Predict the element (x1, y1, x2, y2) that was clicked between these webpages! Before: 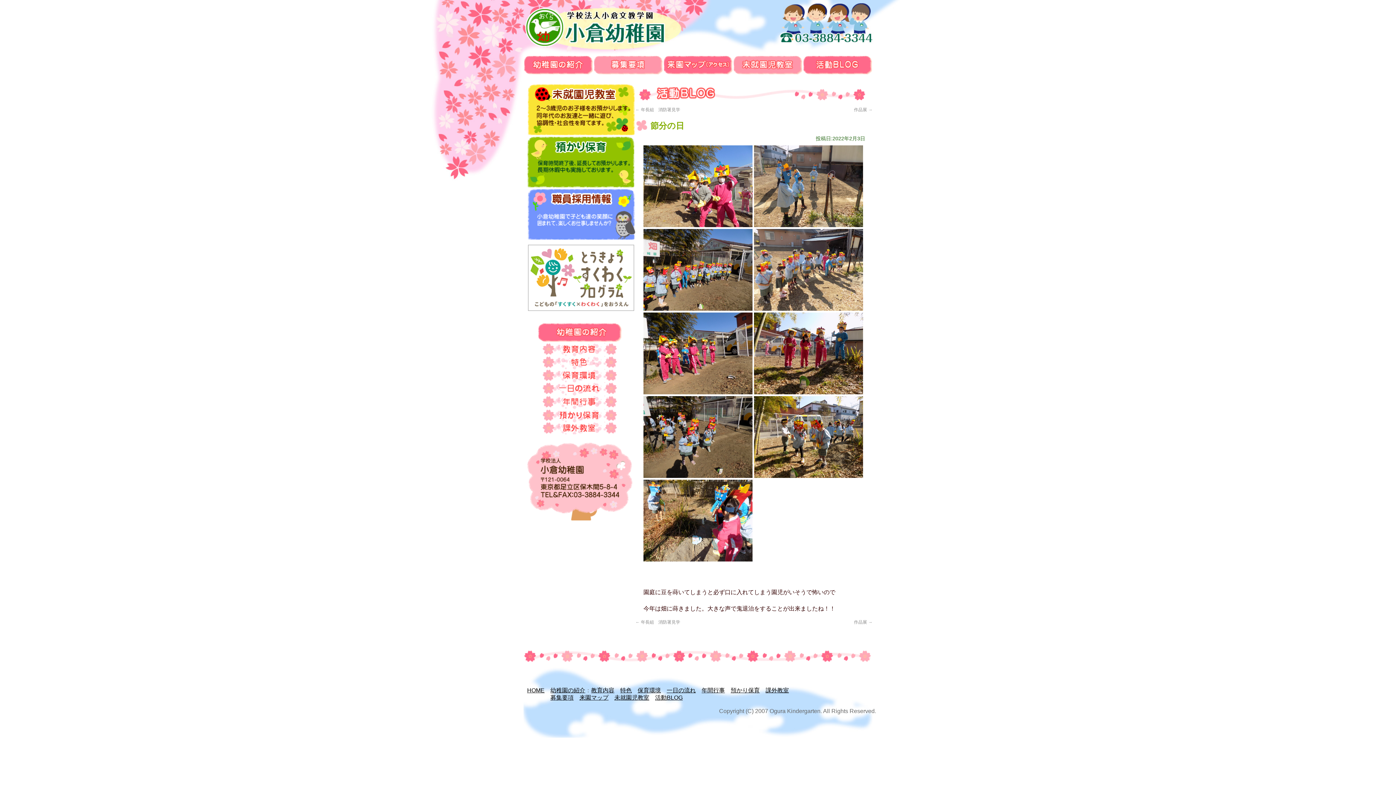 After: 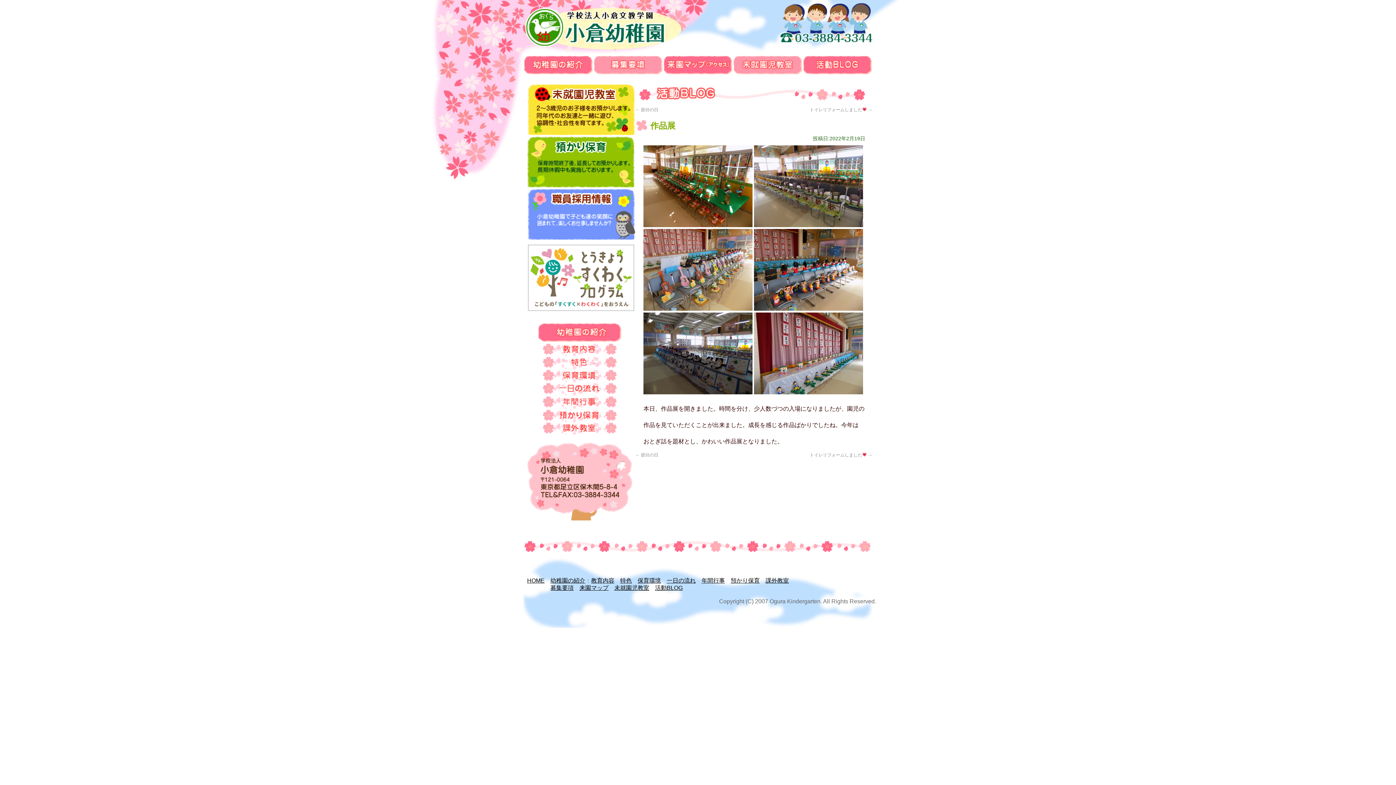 Action: label: 作品展 → bbox: (854, 107, 872, 112)